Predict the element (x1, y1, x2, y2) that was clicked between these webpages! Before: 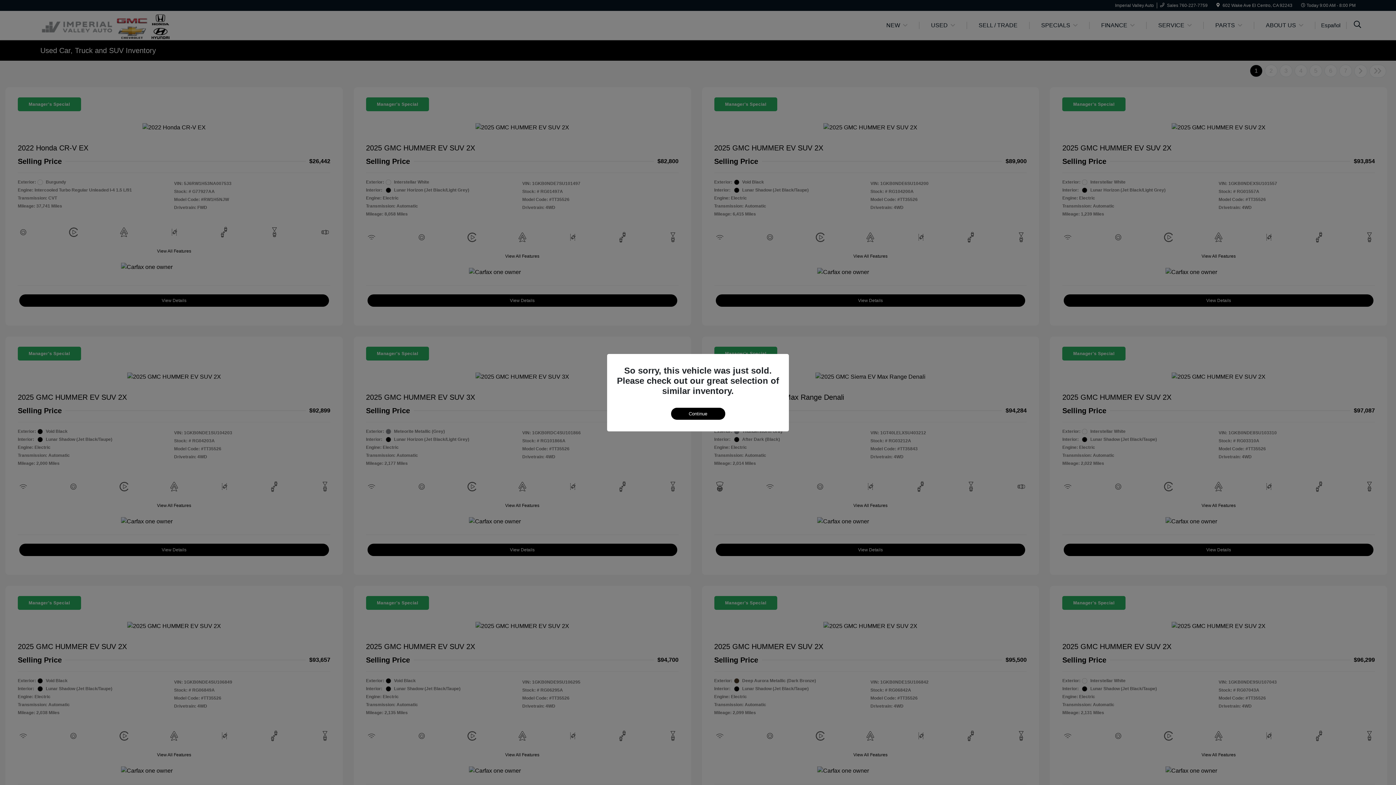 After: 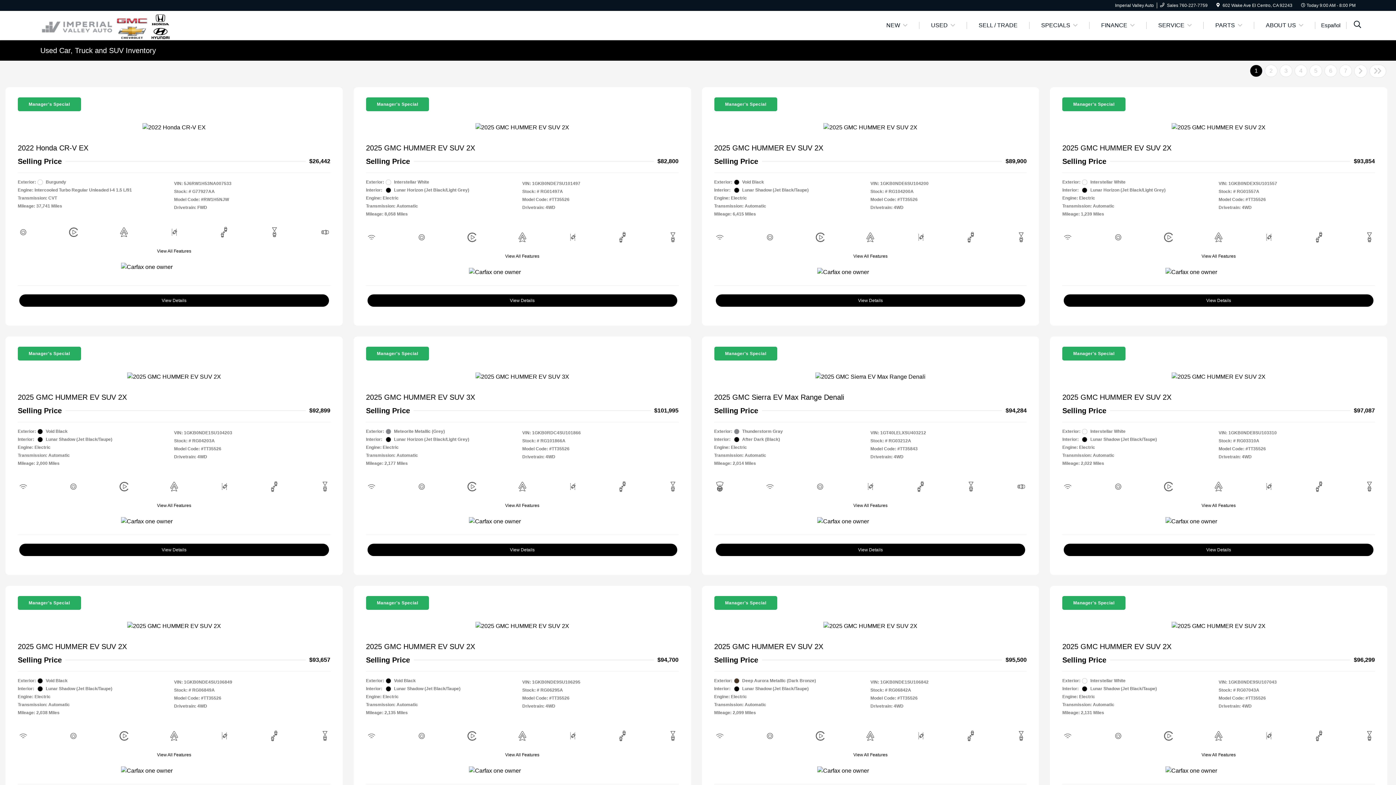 Action: label: Continue bbox: (671, 407, 725, 419)